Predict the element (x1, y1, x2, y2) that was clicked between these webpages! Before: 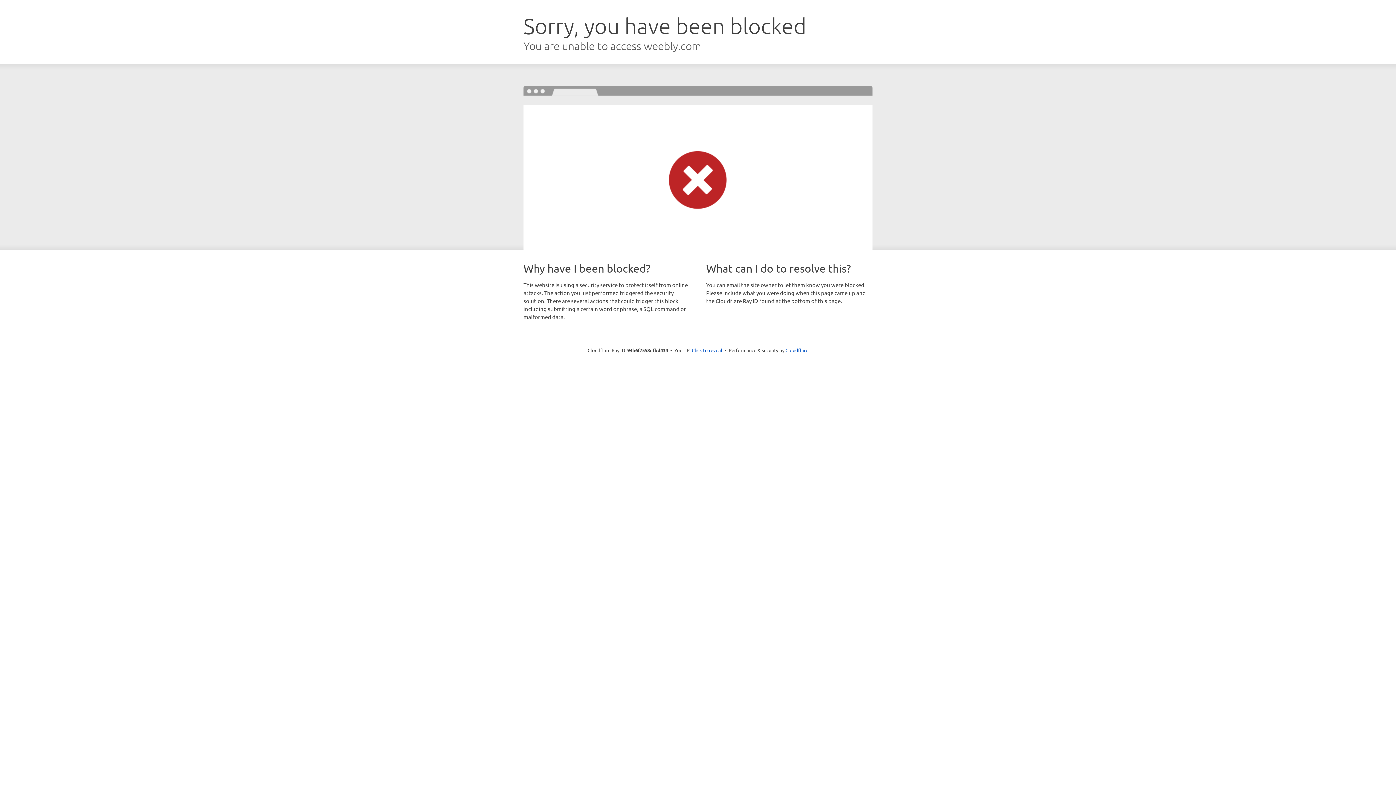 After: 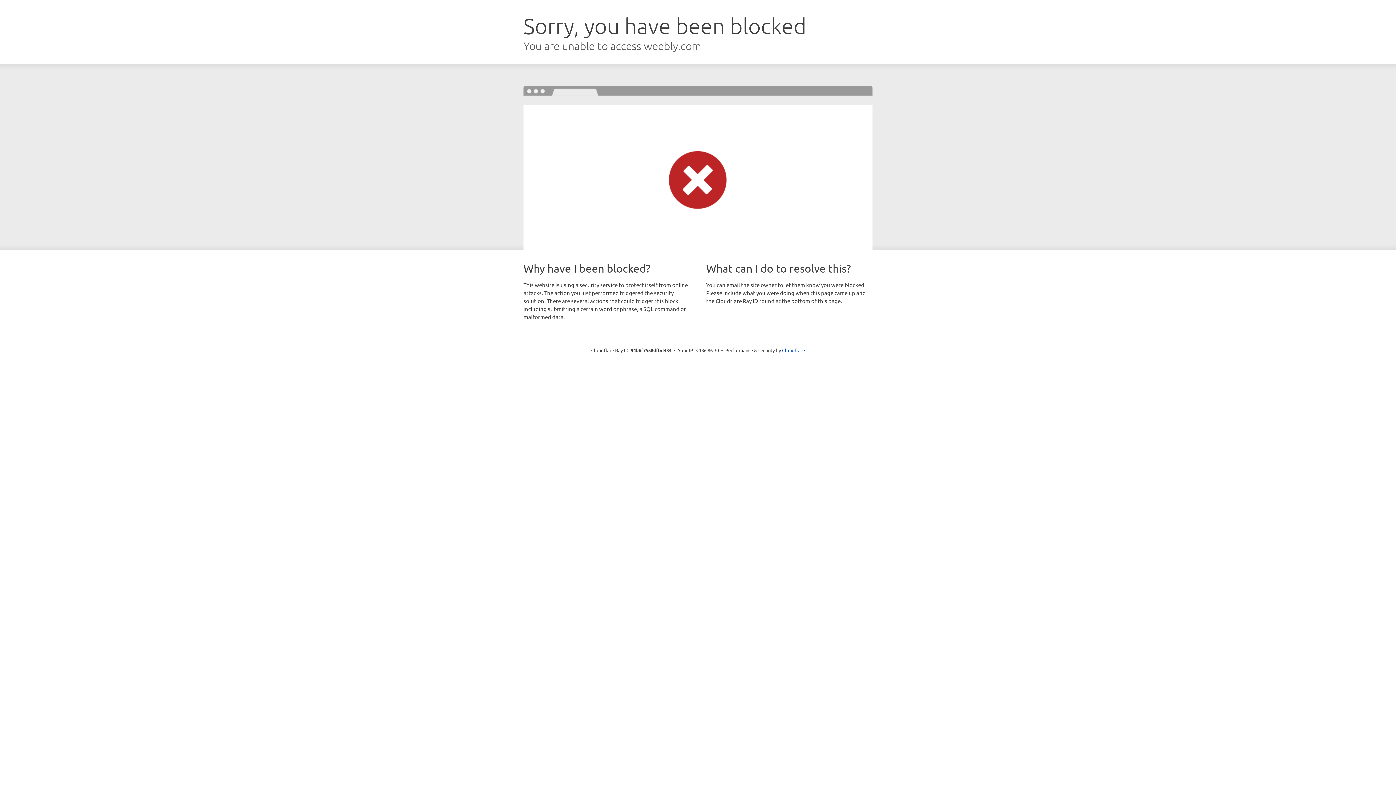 Action: label: Click to reveal bbox: (692, 346, 722, 353)